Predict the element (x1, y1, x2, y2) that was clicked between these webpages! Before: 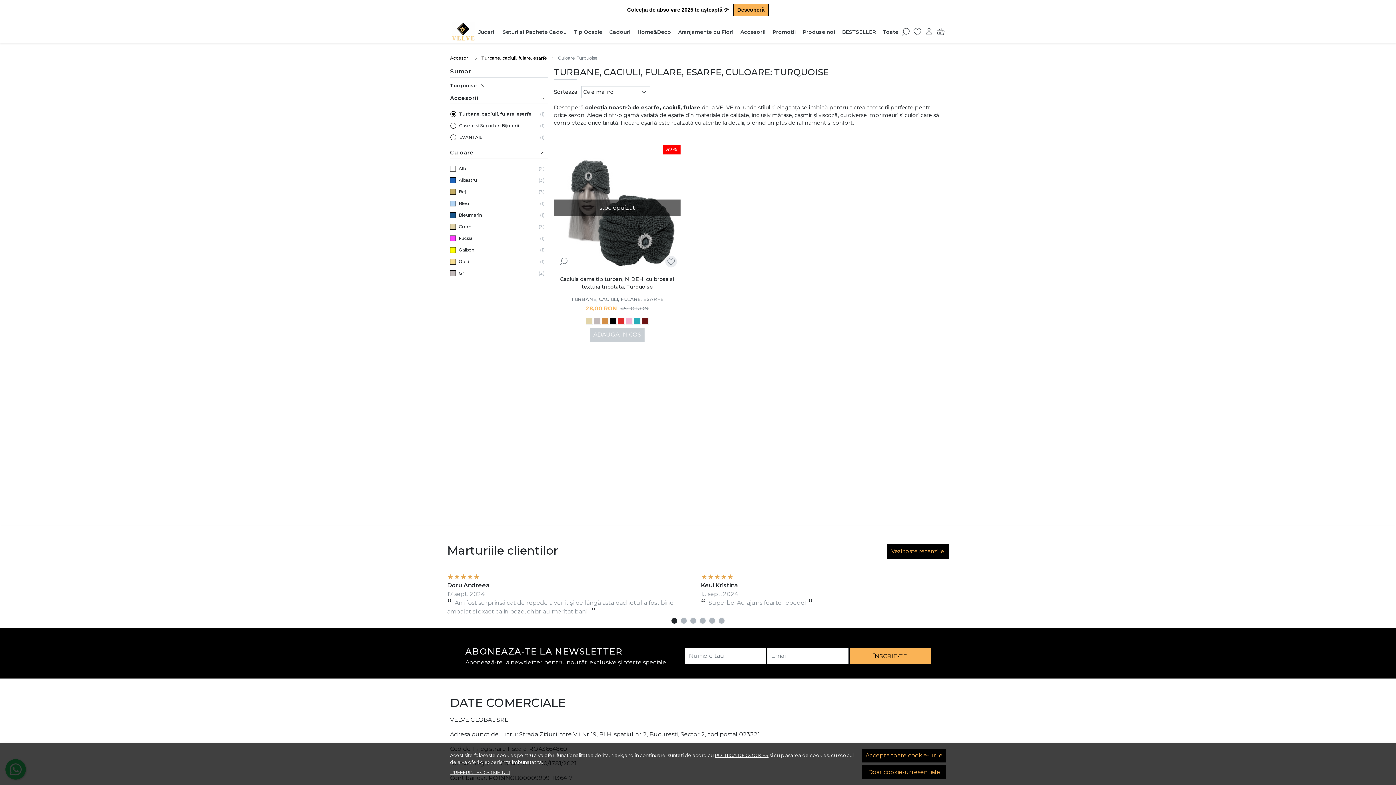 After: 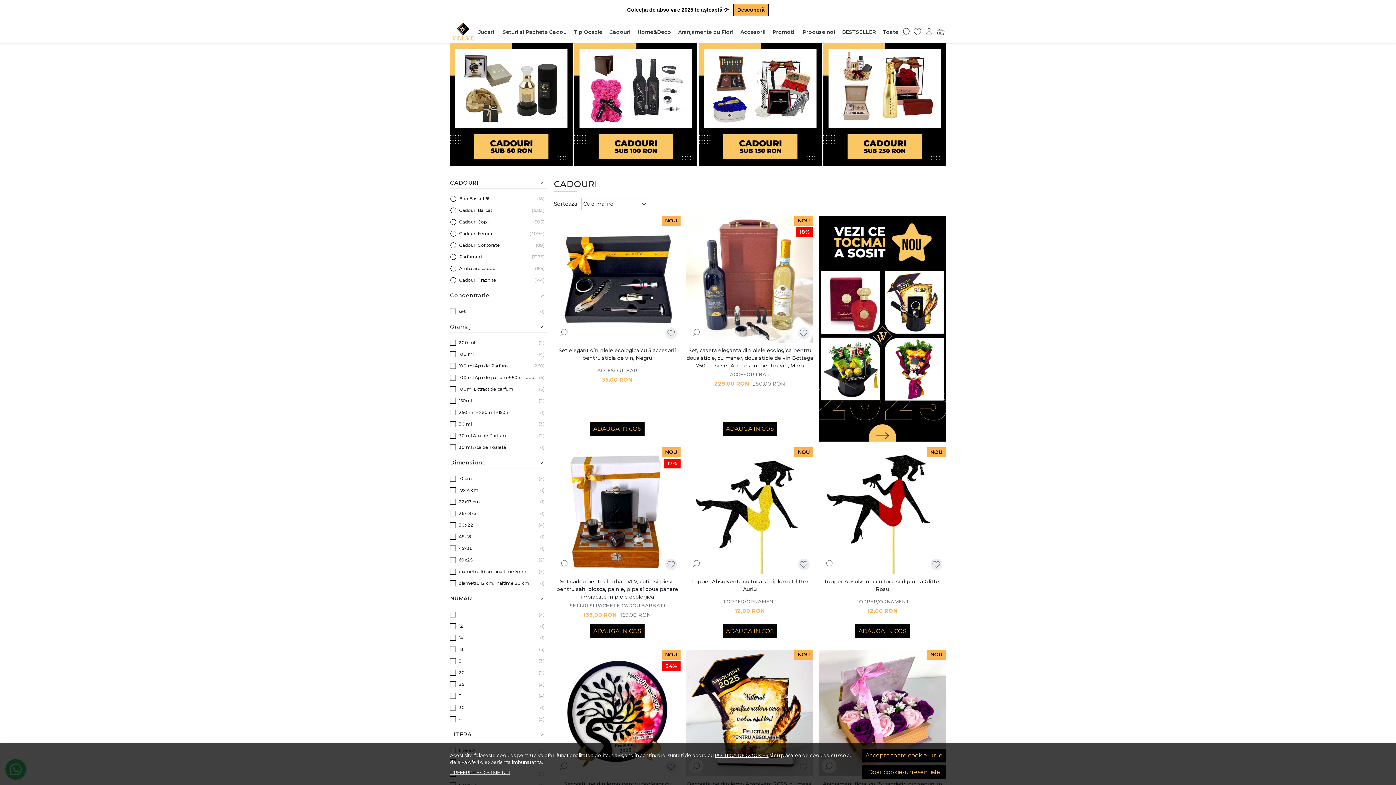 Action: label: Cadouri bbox: (606, 26, 634, 37)